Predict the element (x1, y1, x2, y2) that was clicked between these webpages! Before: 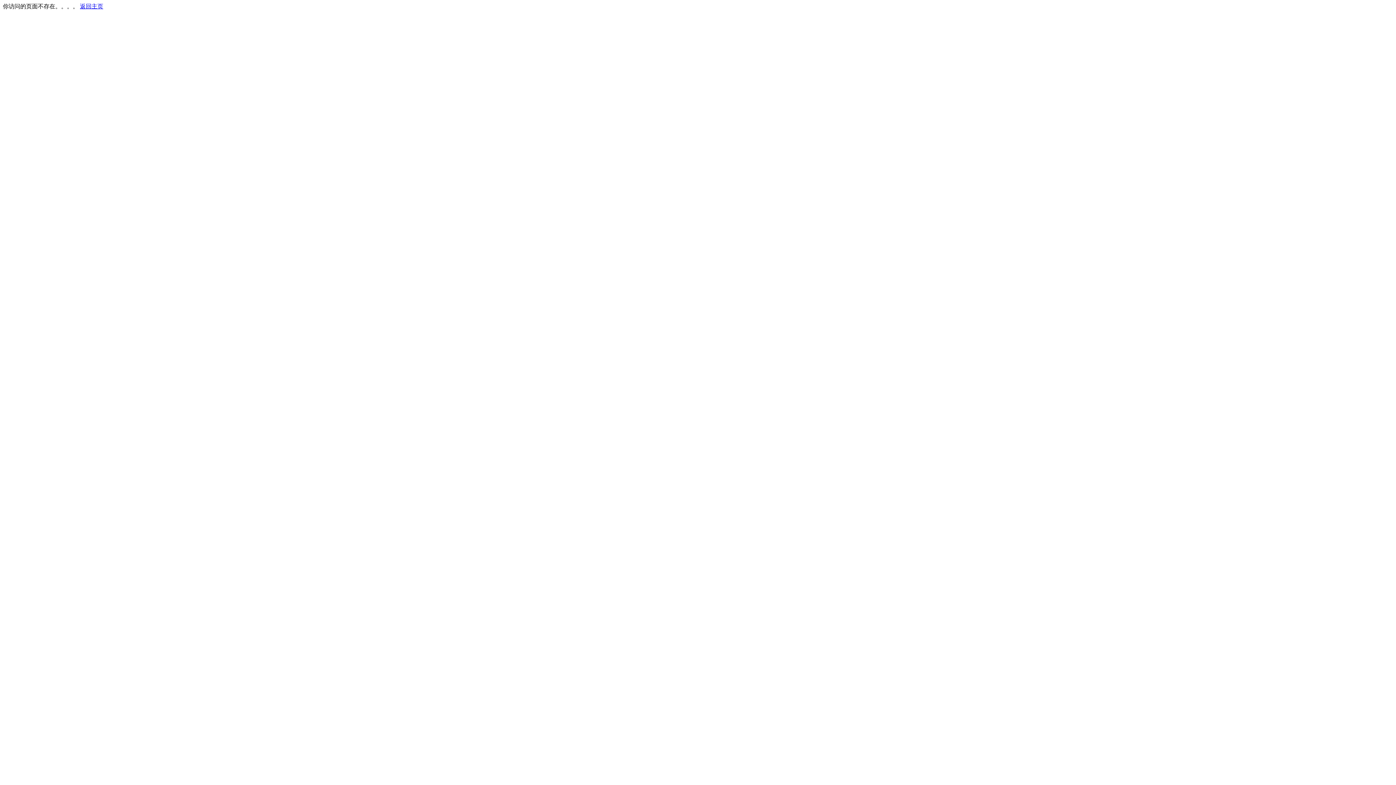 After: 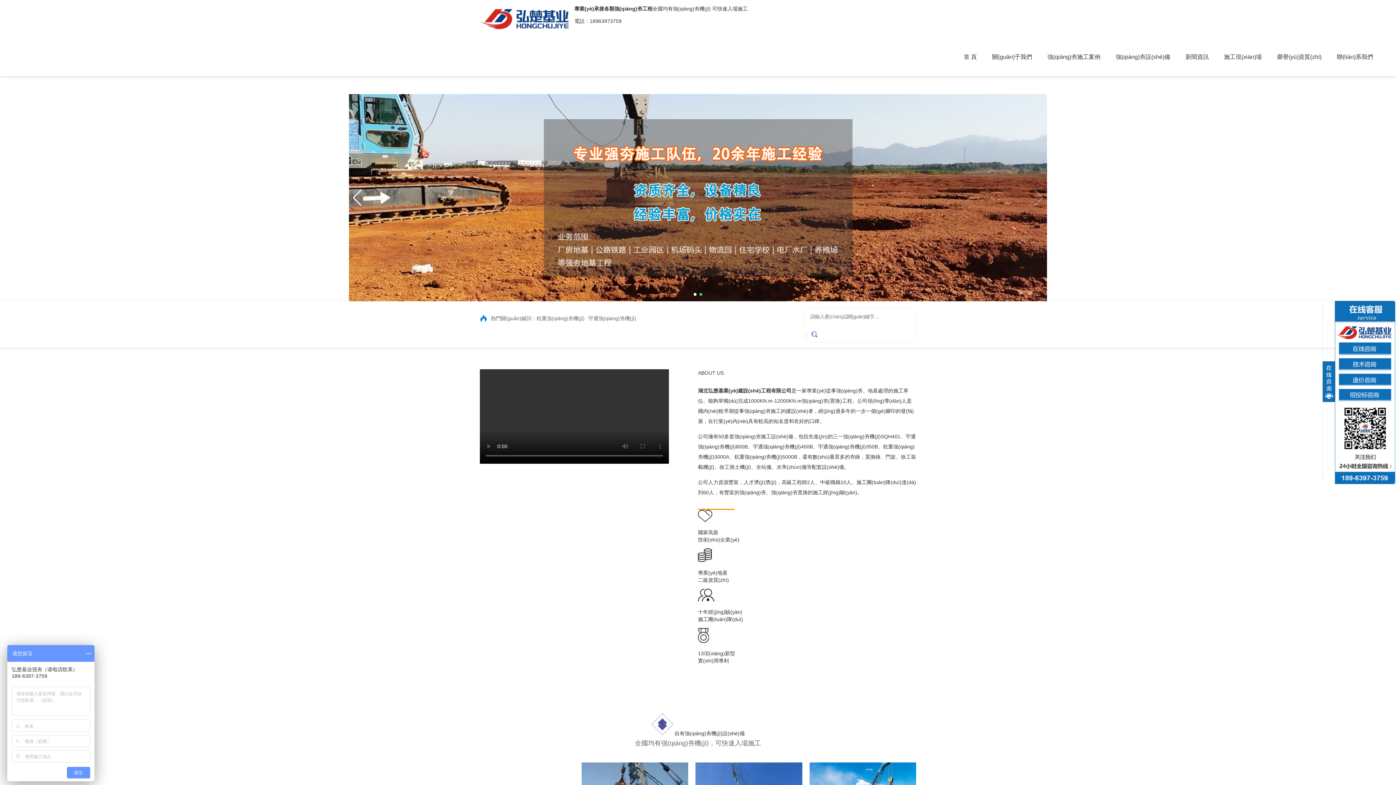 Action: label: 返回主页 bbox: (80, 3, 103, 9)